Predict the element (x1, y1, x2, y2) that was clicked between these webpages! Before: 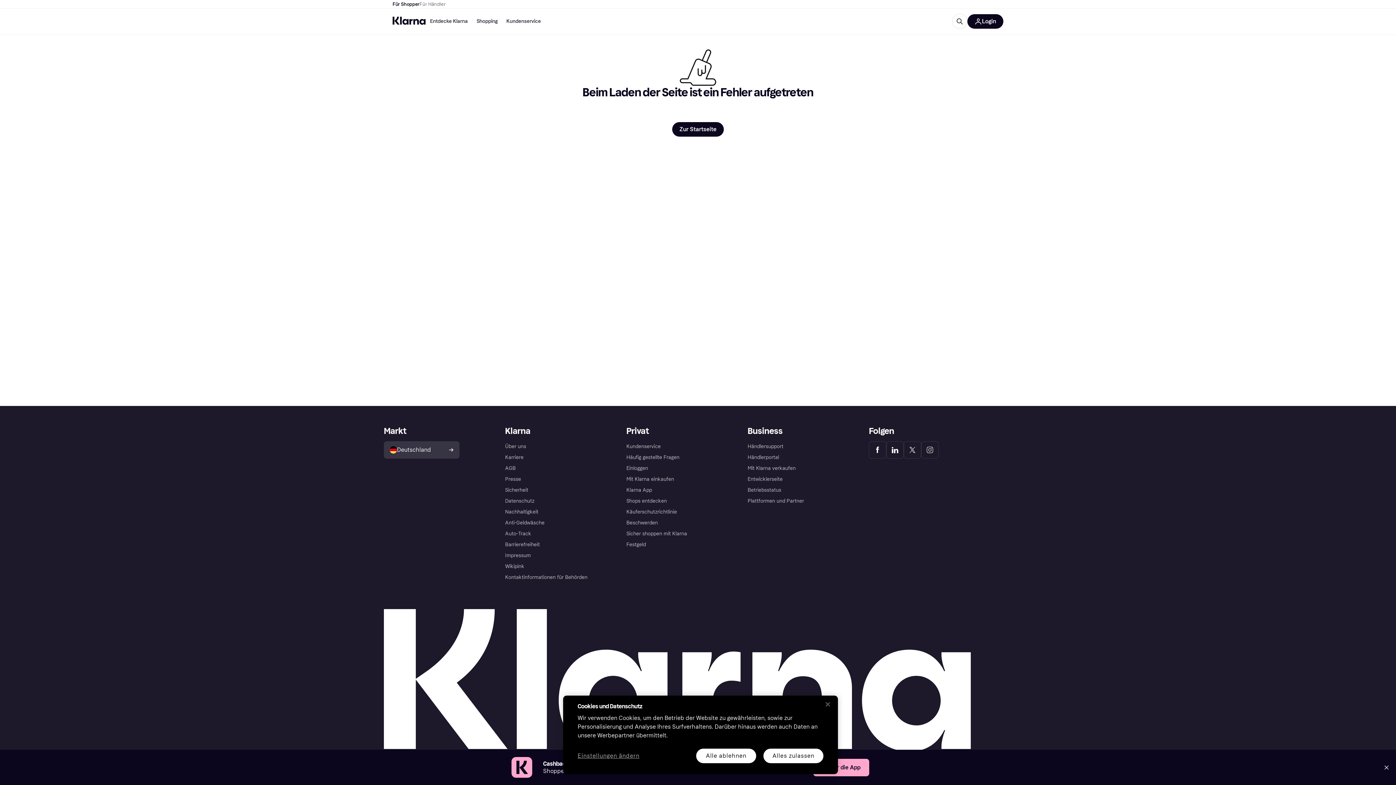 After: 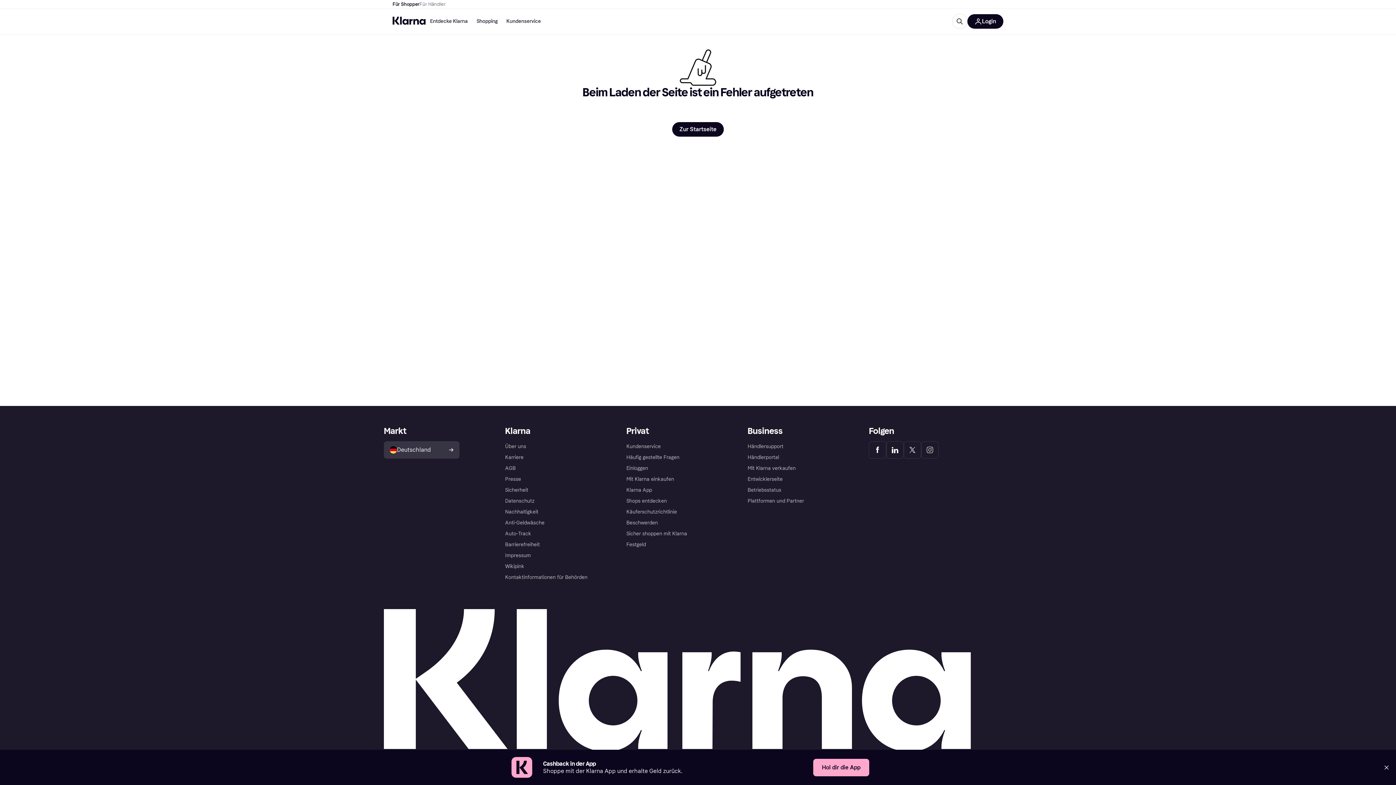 Action: label: Alle ablehnen bbox: (696, 749, 756, 763)